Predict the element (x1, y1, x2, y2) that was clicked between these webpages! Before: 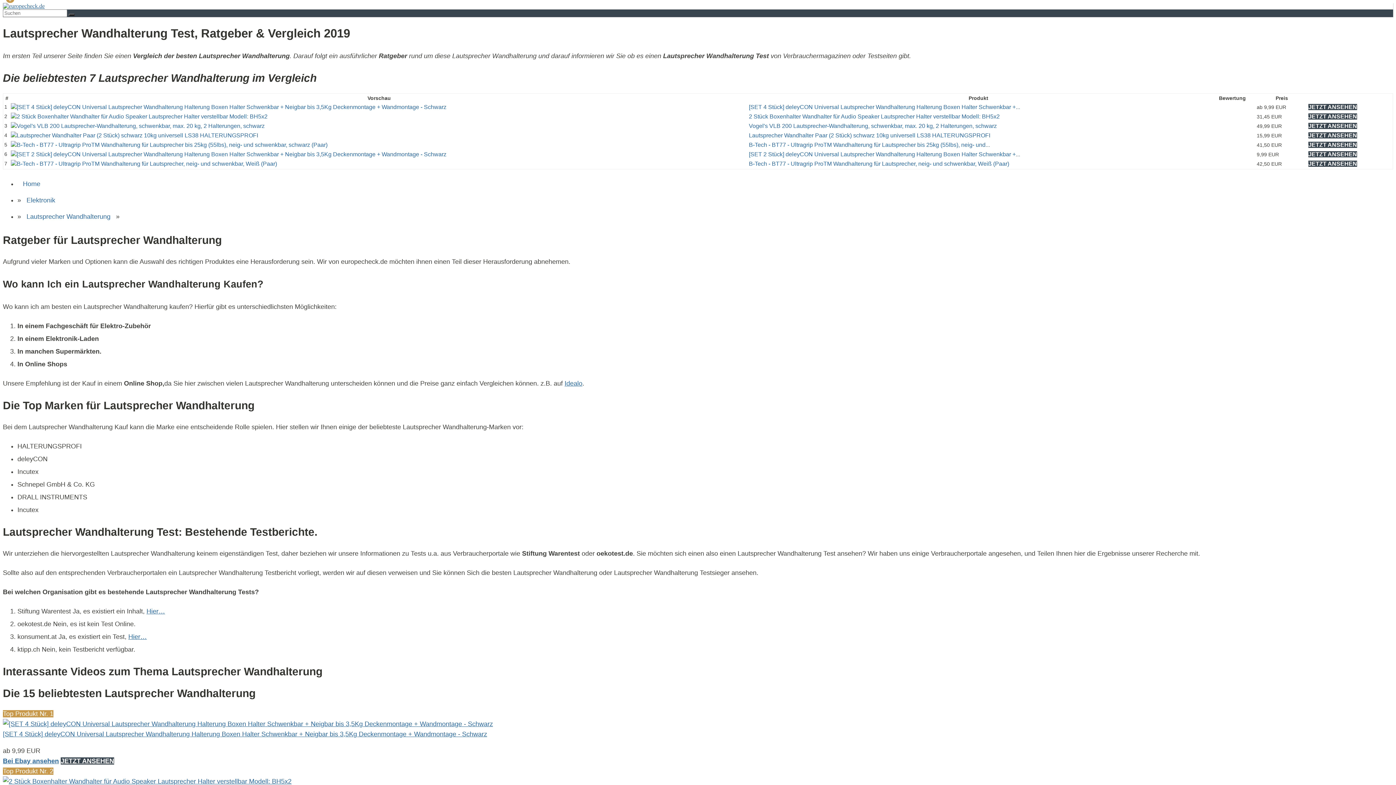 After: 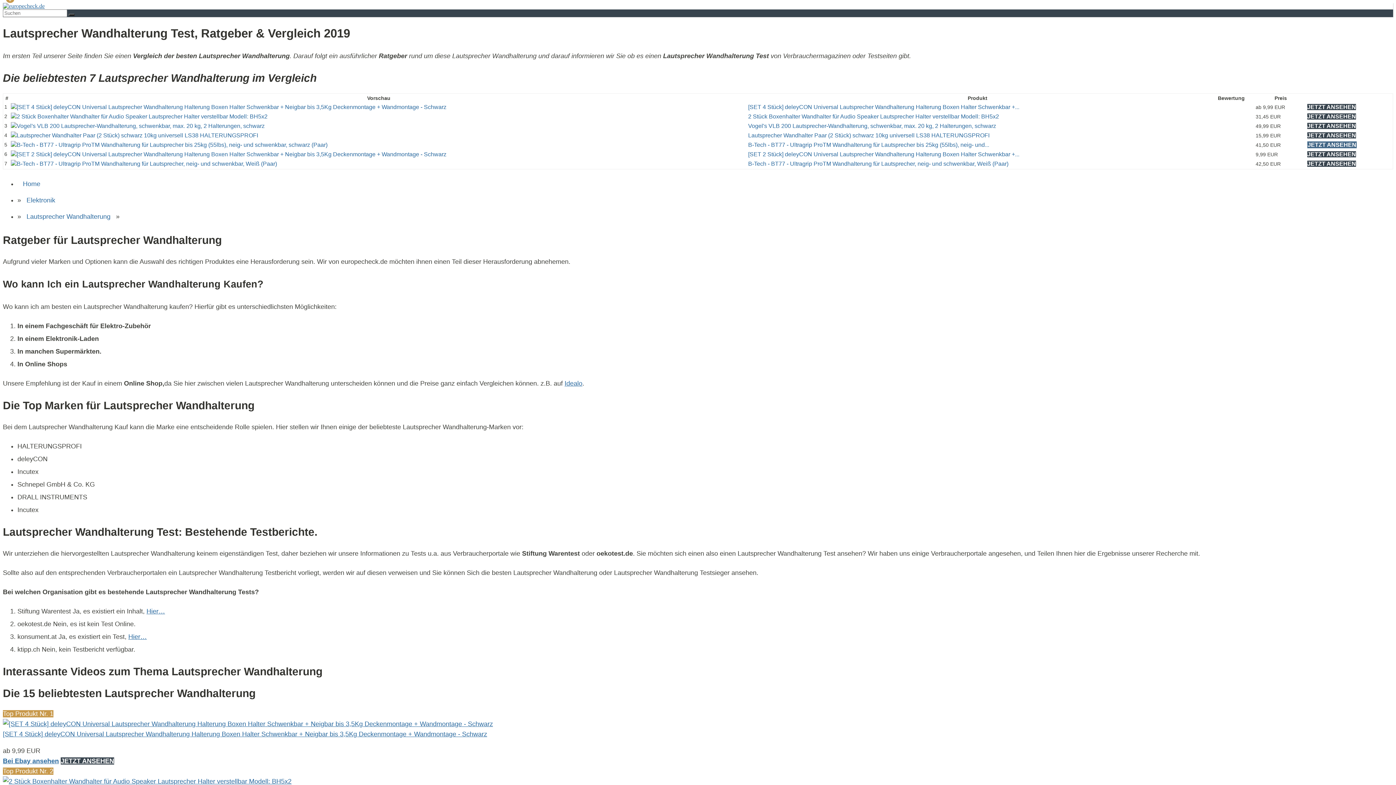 Action: bbox: (1308, 141, 1357, 147) label: JETZT ANSEHEN